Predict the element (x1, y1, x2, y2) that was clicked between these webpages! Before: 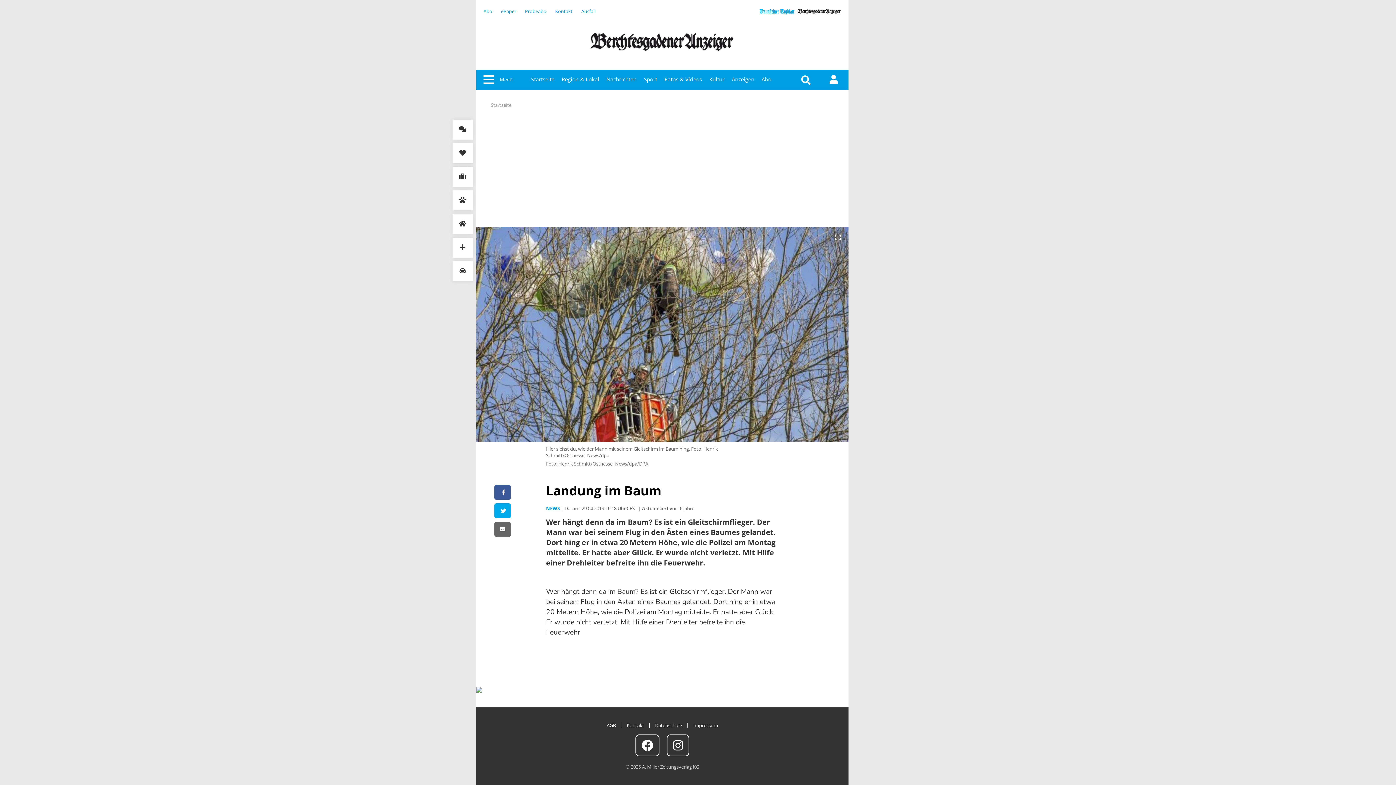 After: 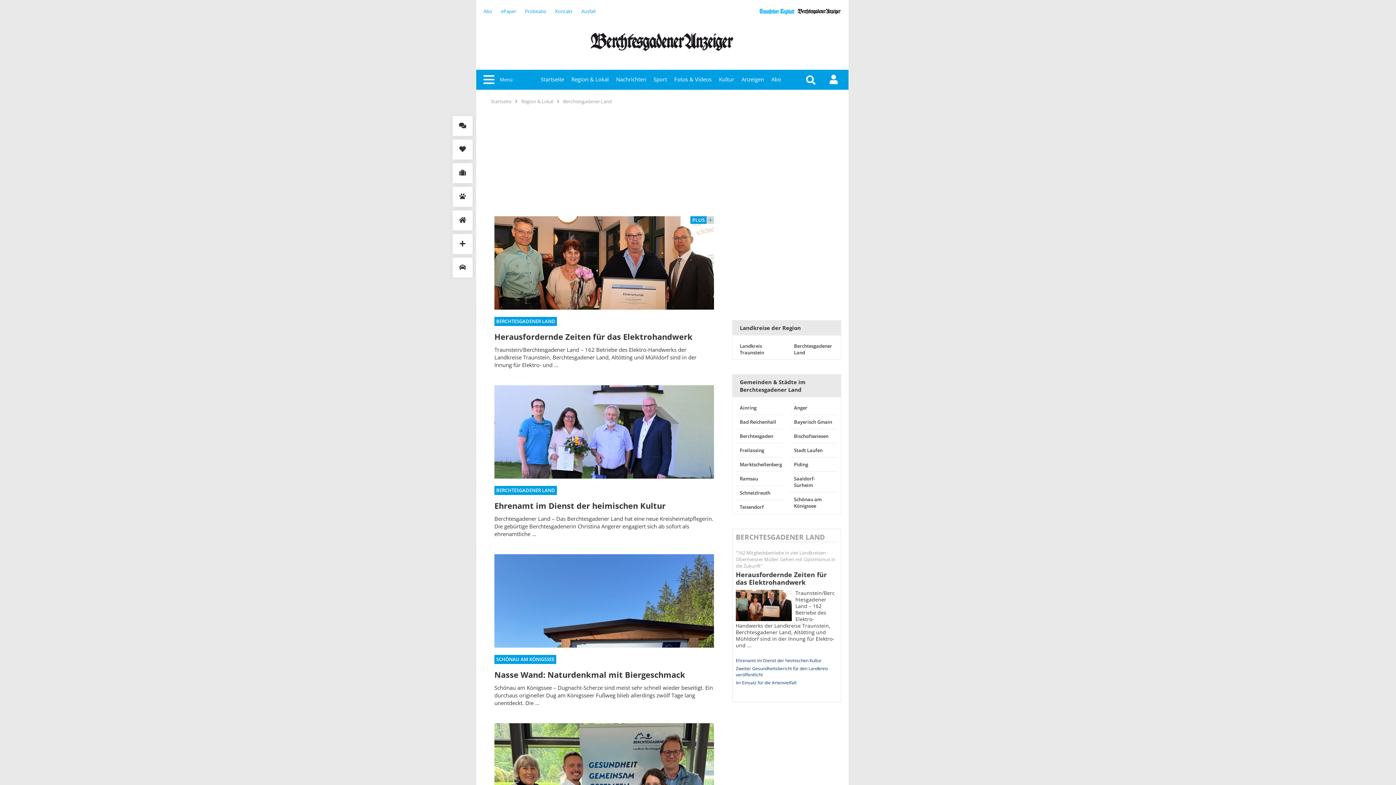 Action: label: Region & Lokal bbox: (561, 75, 599, 83)